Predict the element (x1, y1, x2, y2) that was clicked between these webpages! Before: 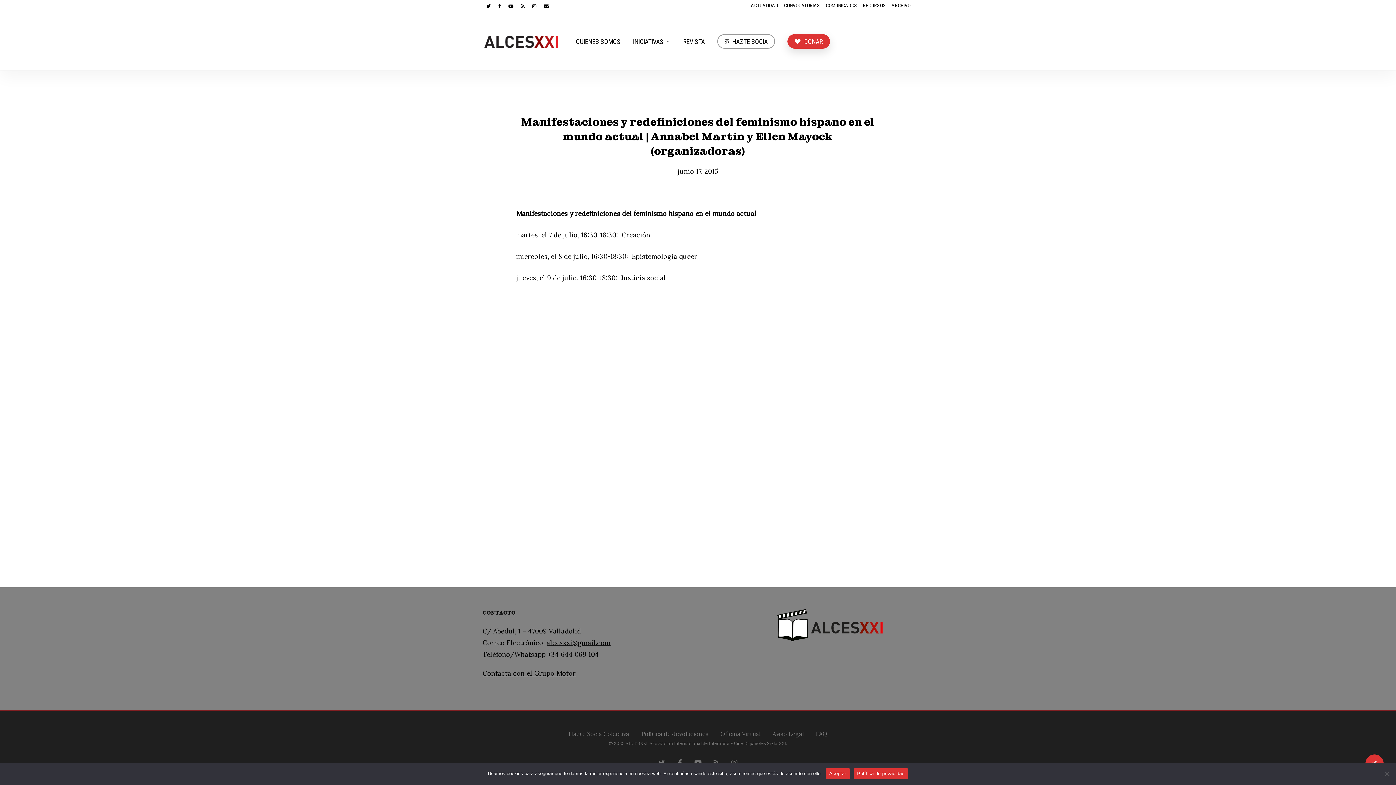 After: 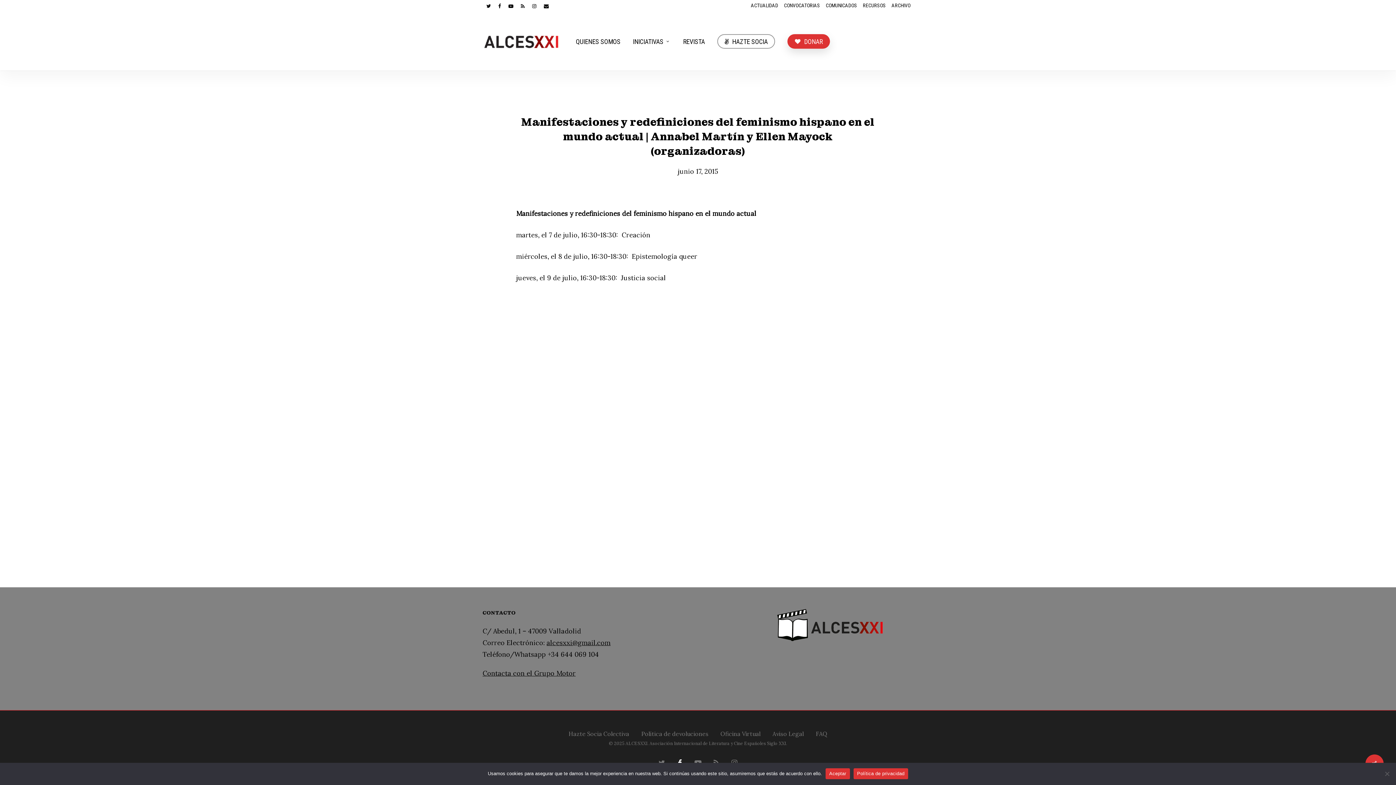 Action: bbox: (674, 757, 685, 768) label: facebook